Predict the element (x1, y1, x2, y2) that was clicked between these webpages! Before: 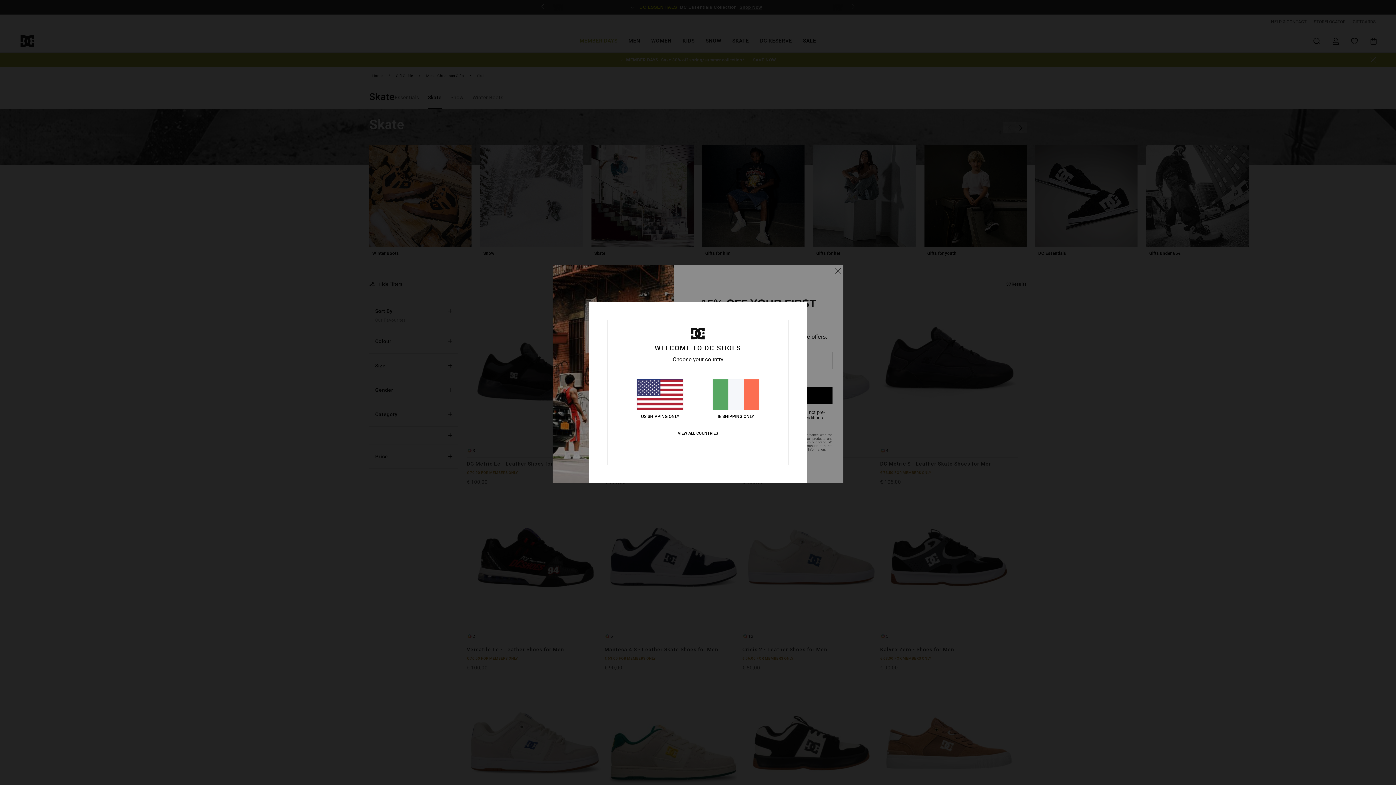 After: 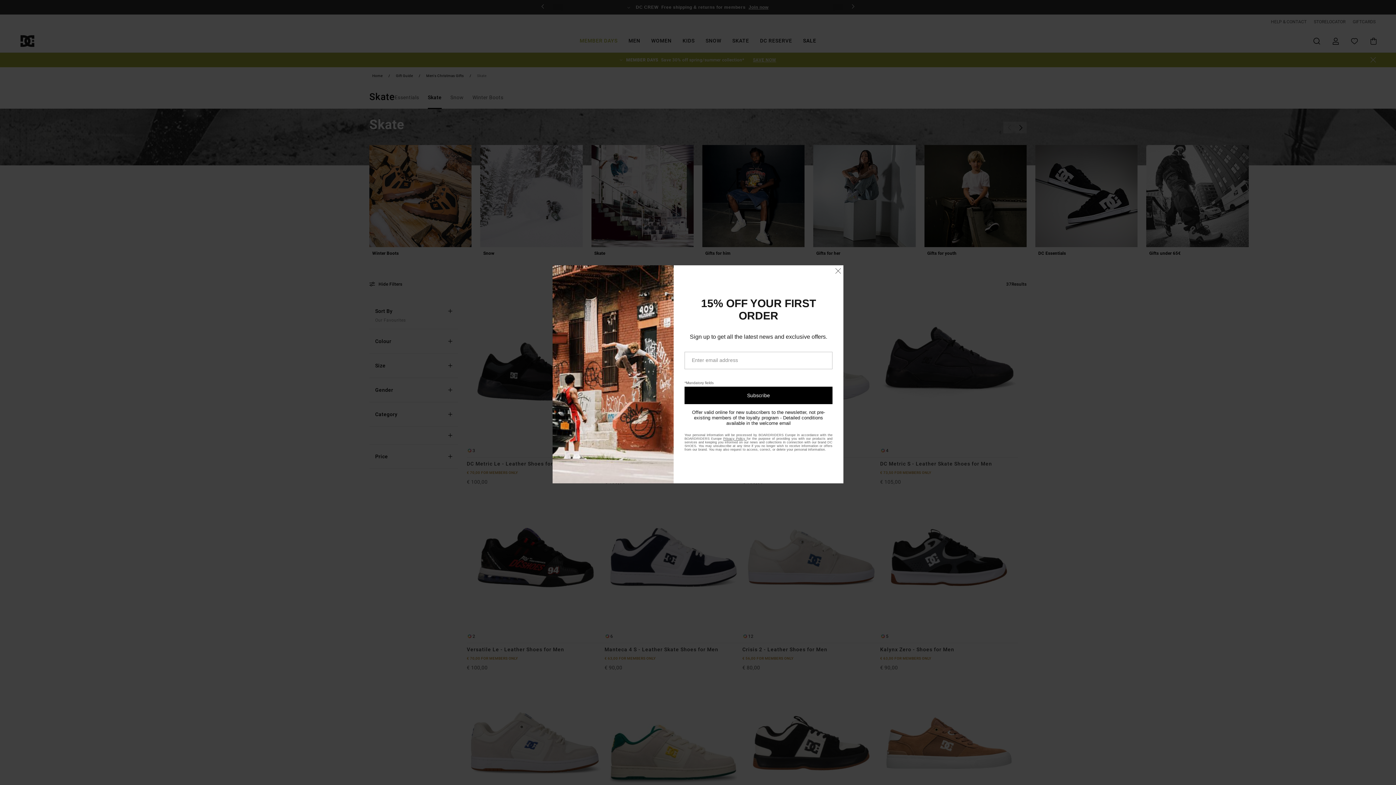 Action: label: IE SHIPPING ONLY bbox: (712, 379, 759, 419)